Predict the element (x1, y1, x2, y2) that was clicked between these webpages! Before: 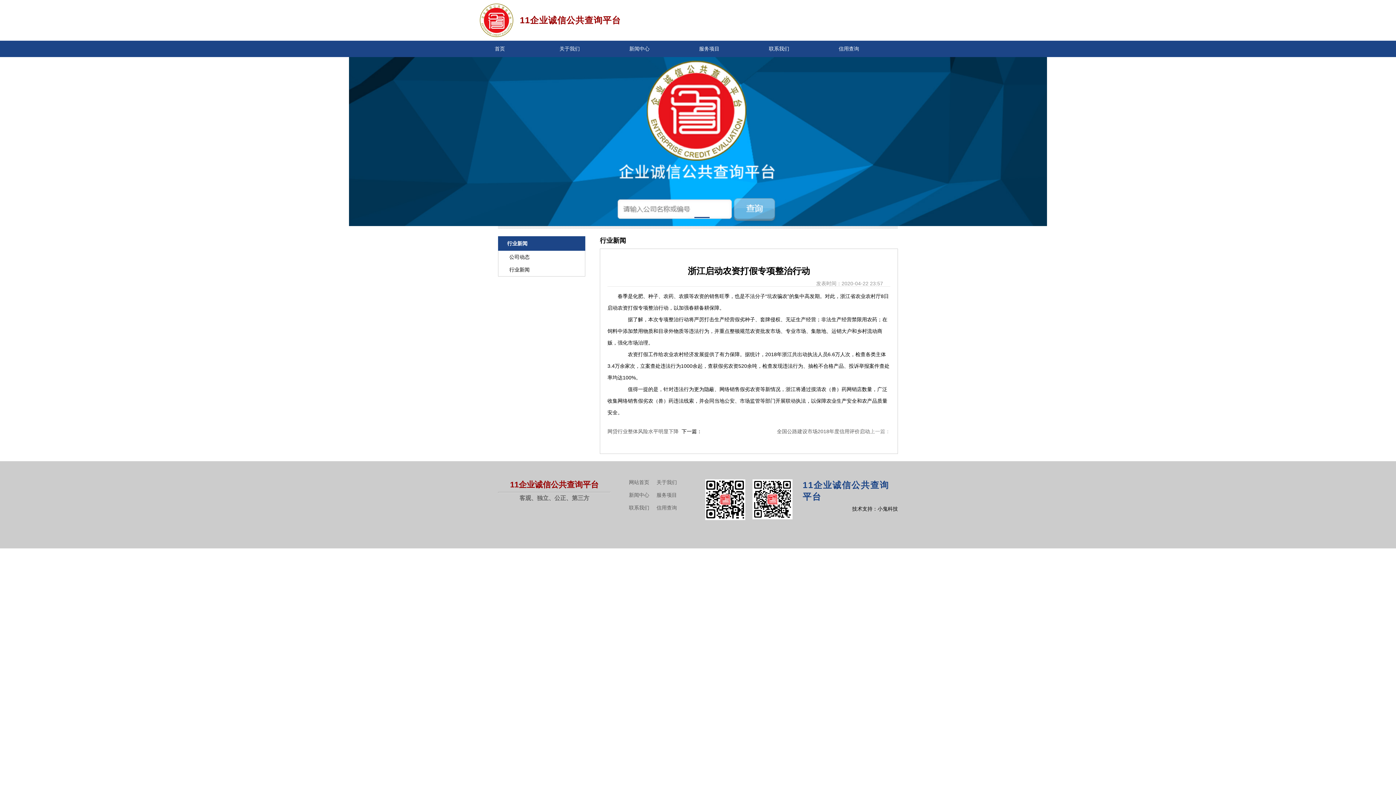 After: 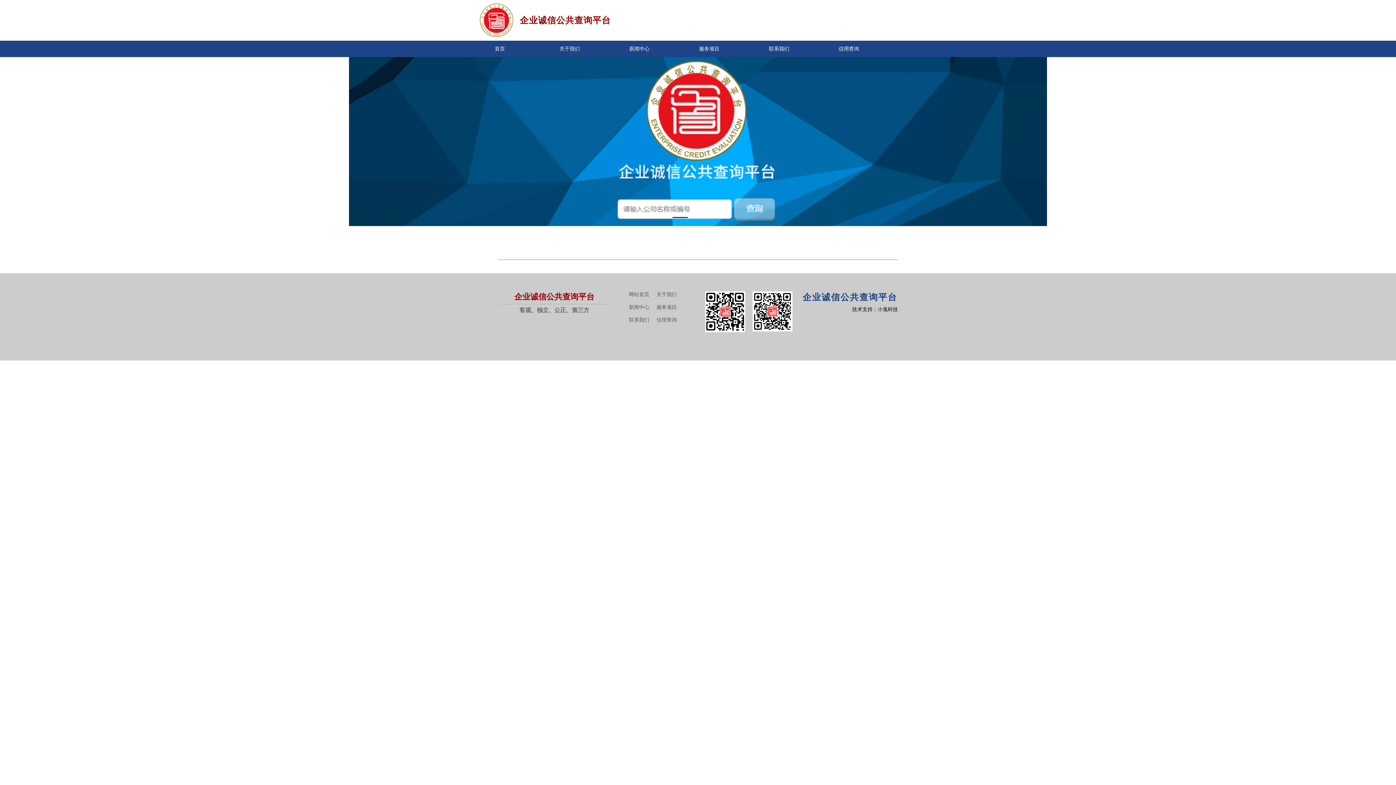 Action: bbox: (689, 40, 729, 57) label: 服务项目